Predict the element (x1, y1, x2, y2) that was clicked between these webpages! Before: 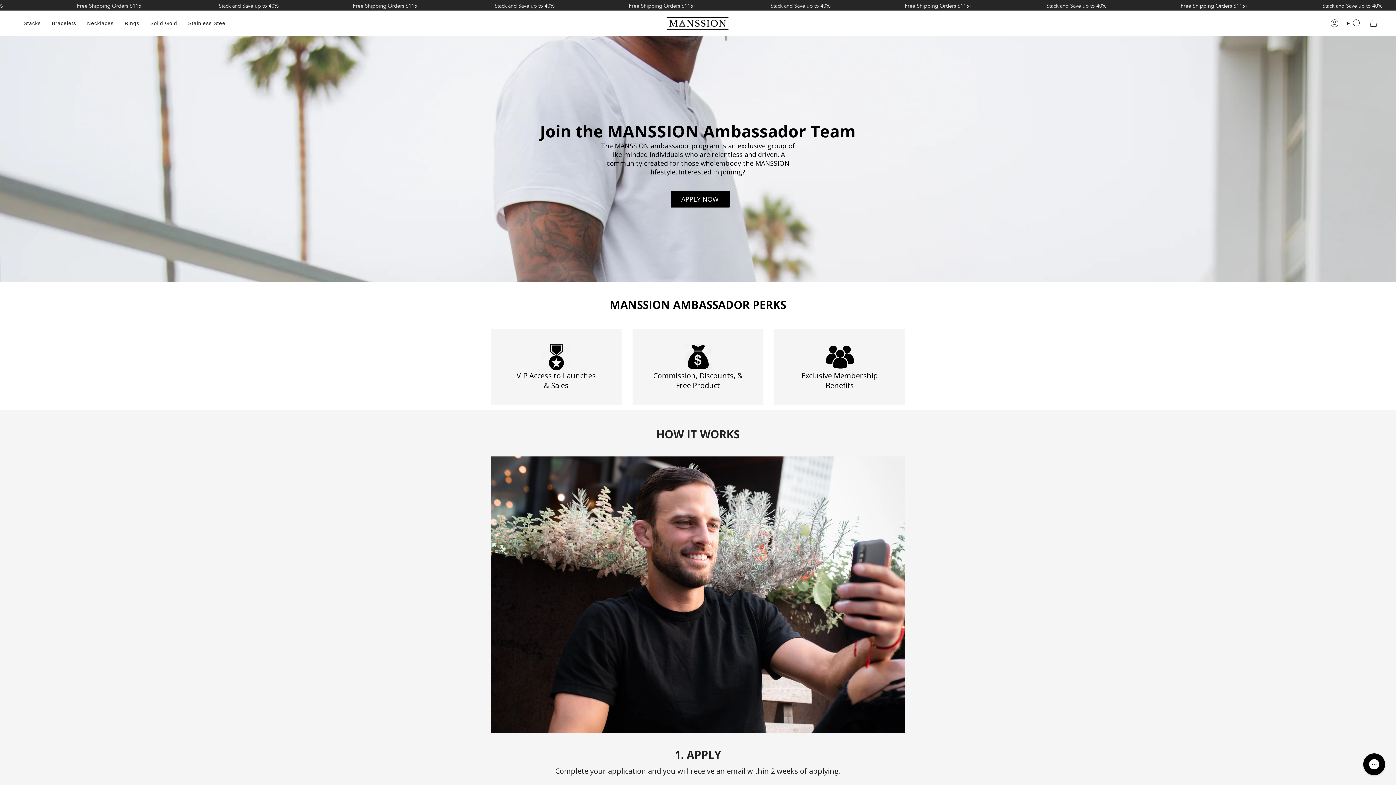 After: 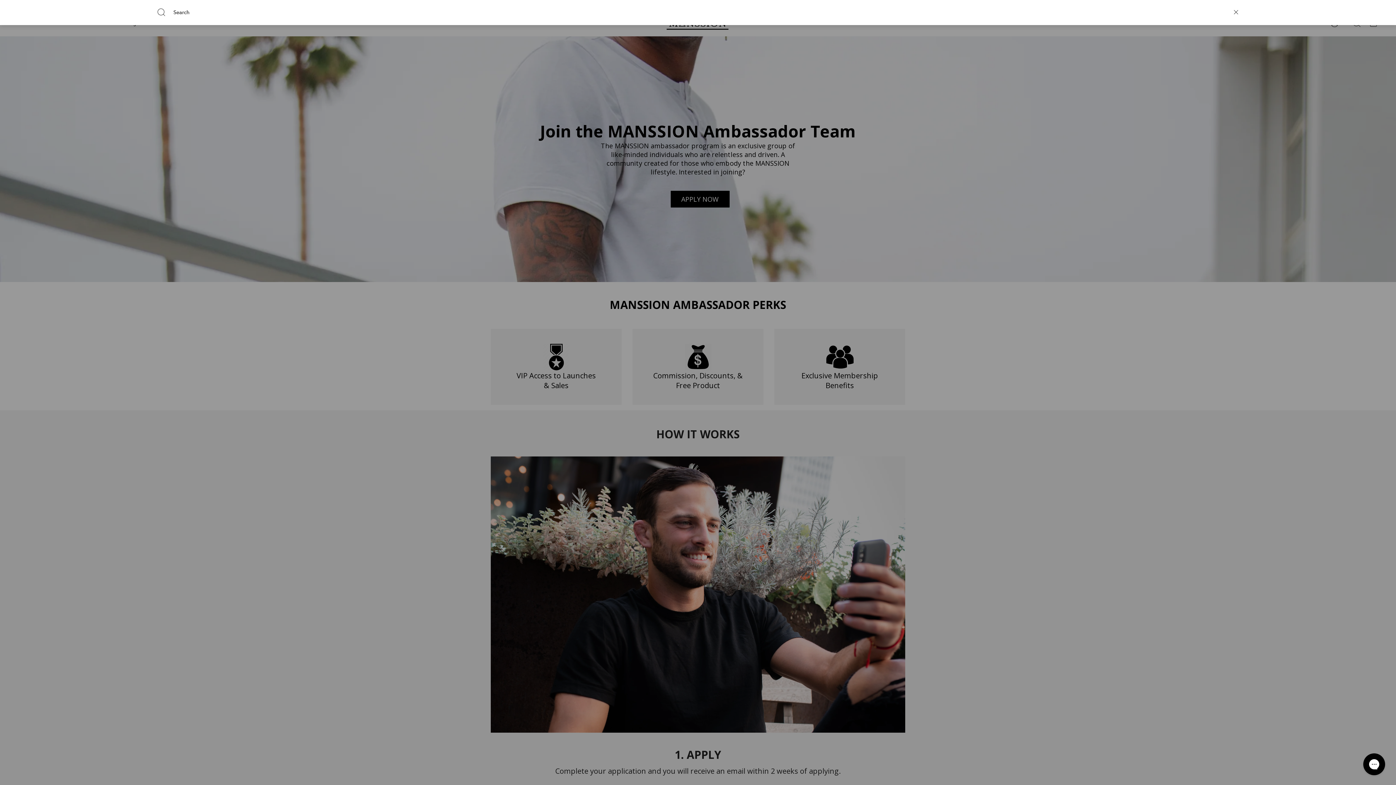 Action: bbox: (1343, 10, 1365, 36) label: Search